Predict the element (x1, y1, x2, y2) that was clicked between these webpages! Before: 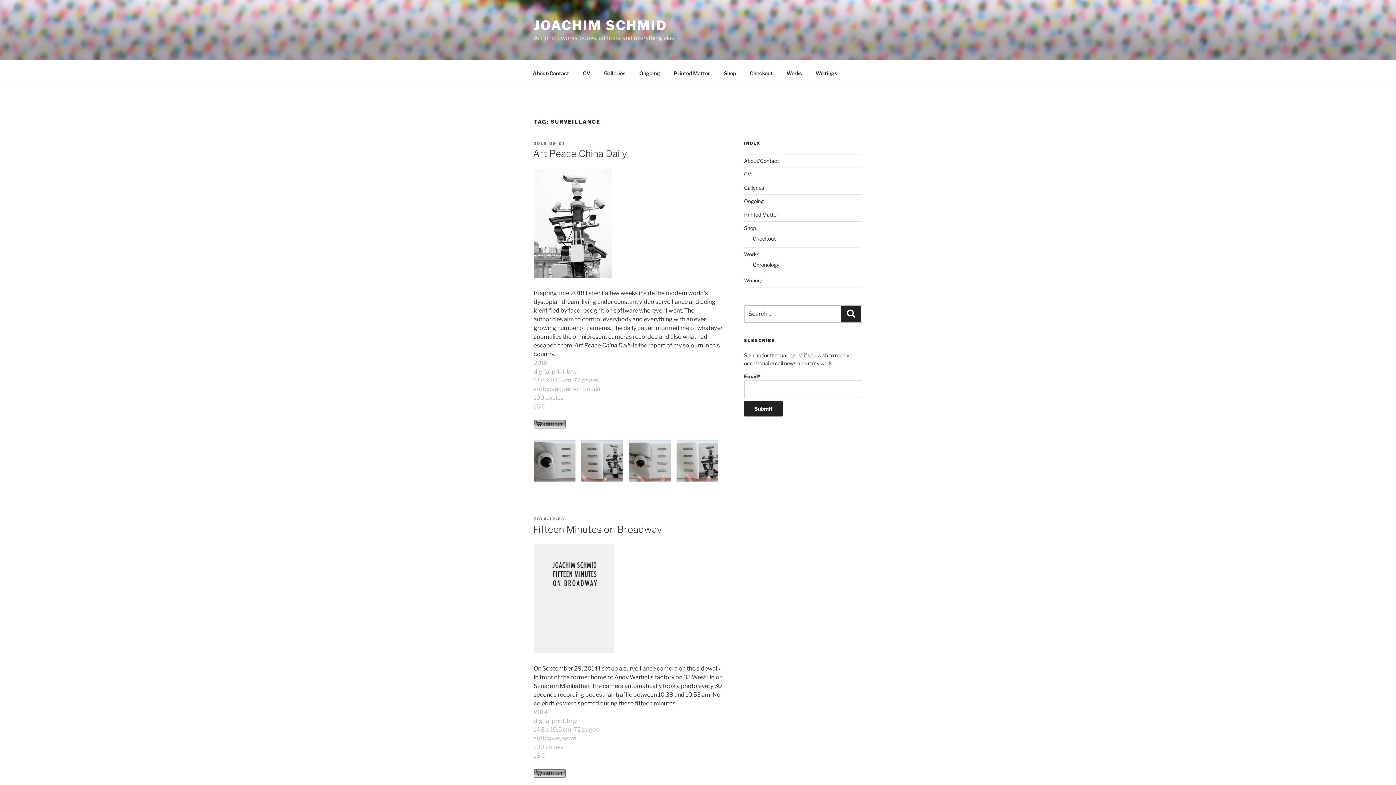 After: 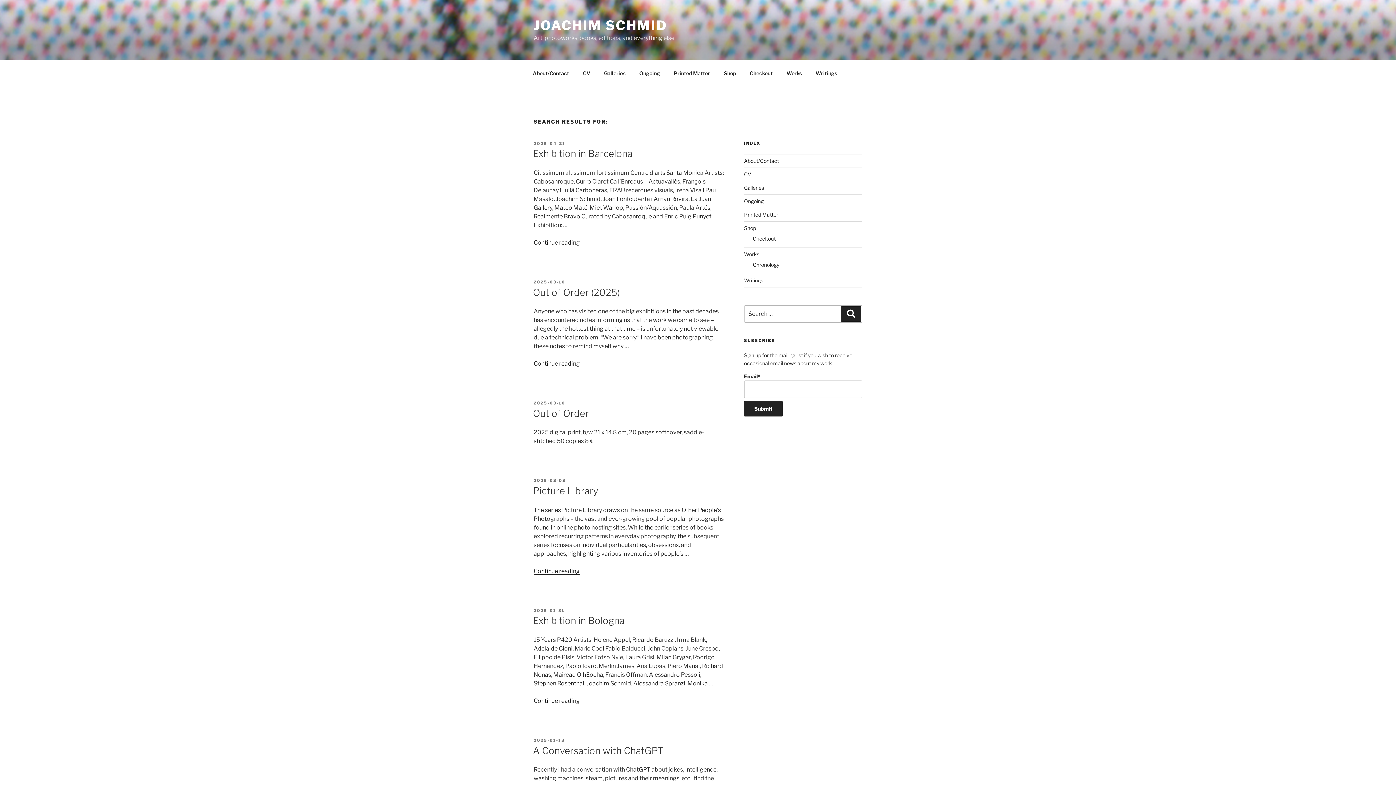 Action: label: Search bbox: (841, 306, 861, 321)